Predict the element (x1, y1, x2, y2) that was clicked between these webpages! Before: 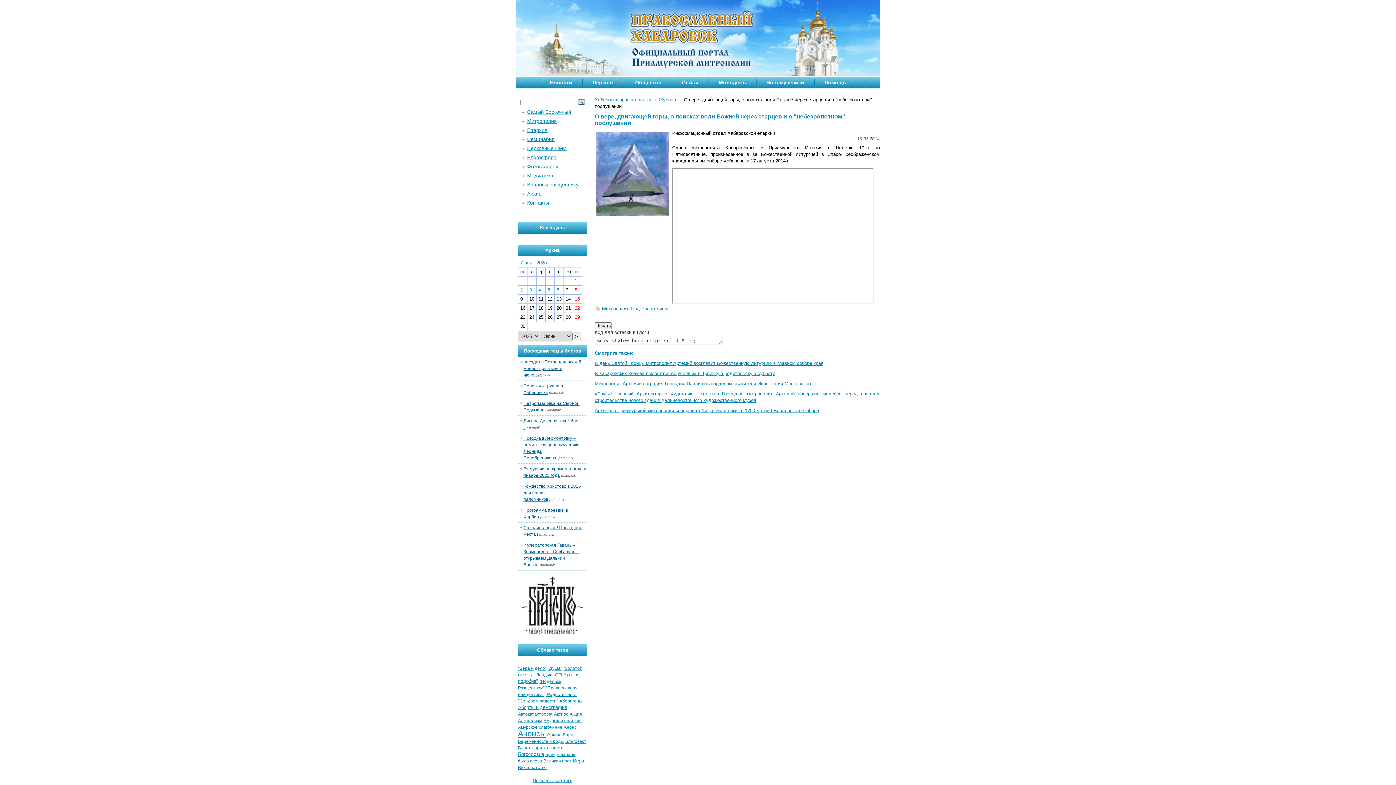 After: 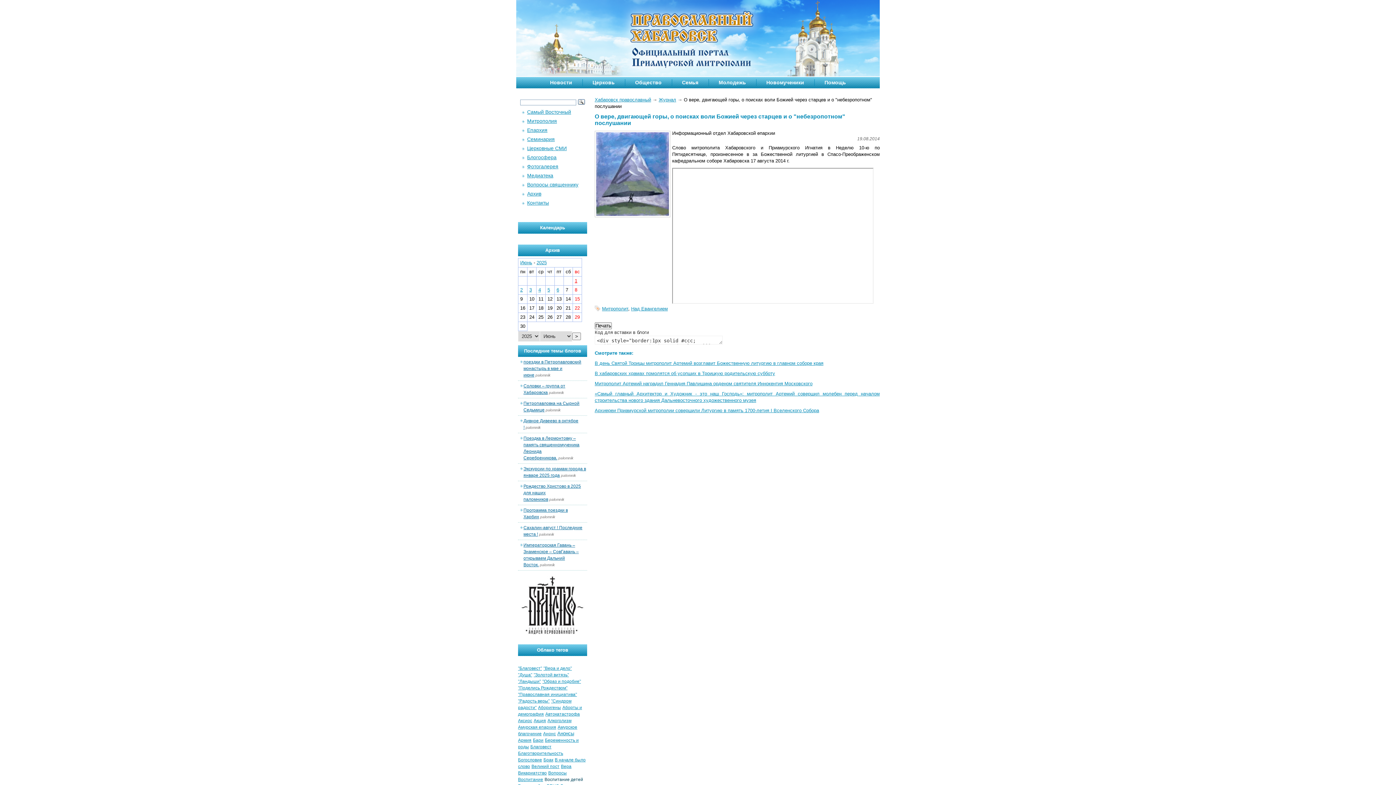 Action: label: Показать все теги bbox: (518, 776, 587, 785)